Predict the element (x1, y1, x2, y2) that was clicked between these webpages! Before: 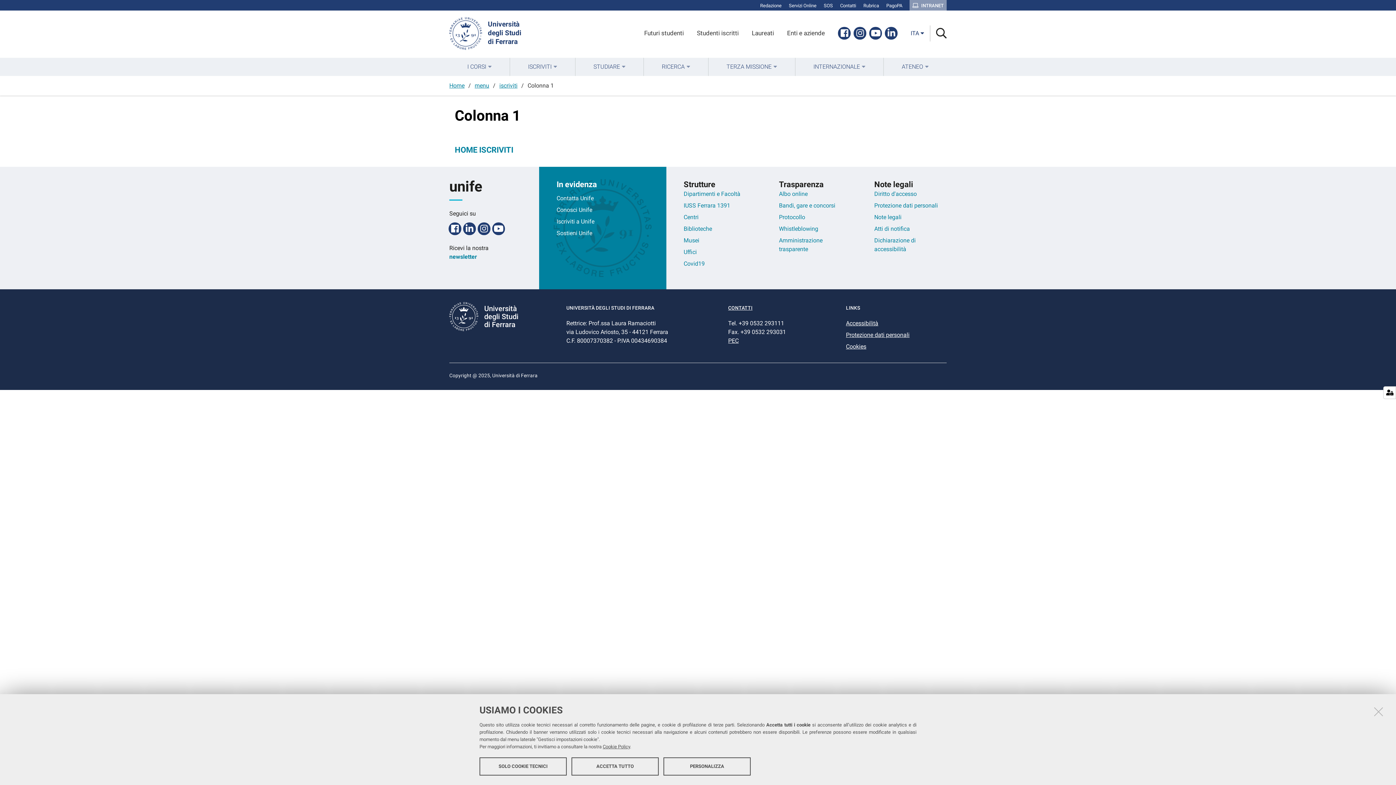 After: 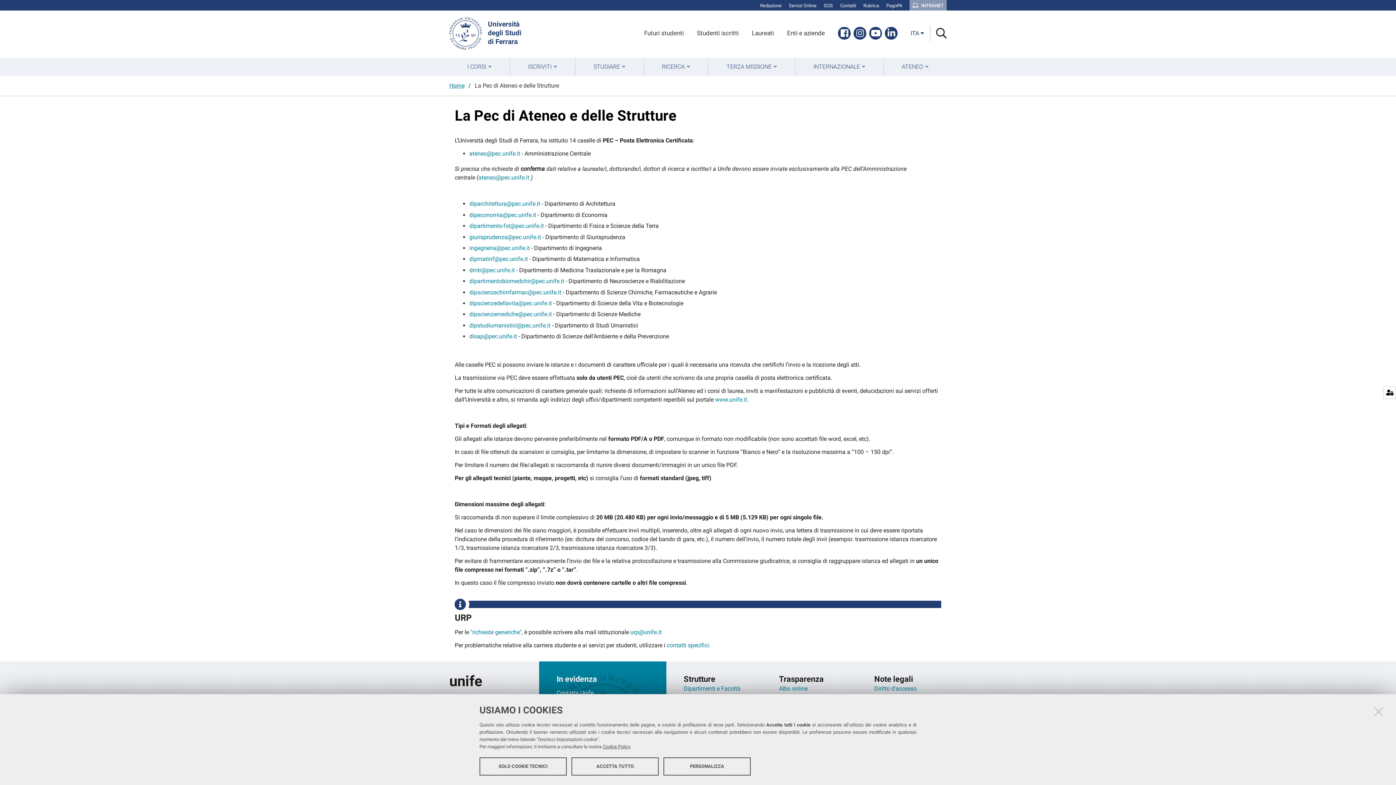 Action: label: PEC bbox: (728, 337, 738, 344)